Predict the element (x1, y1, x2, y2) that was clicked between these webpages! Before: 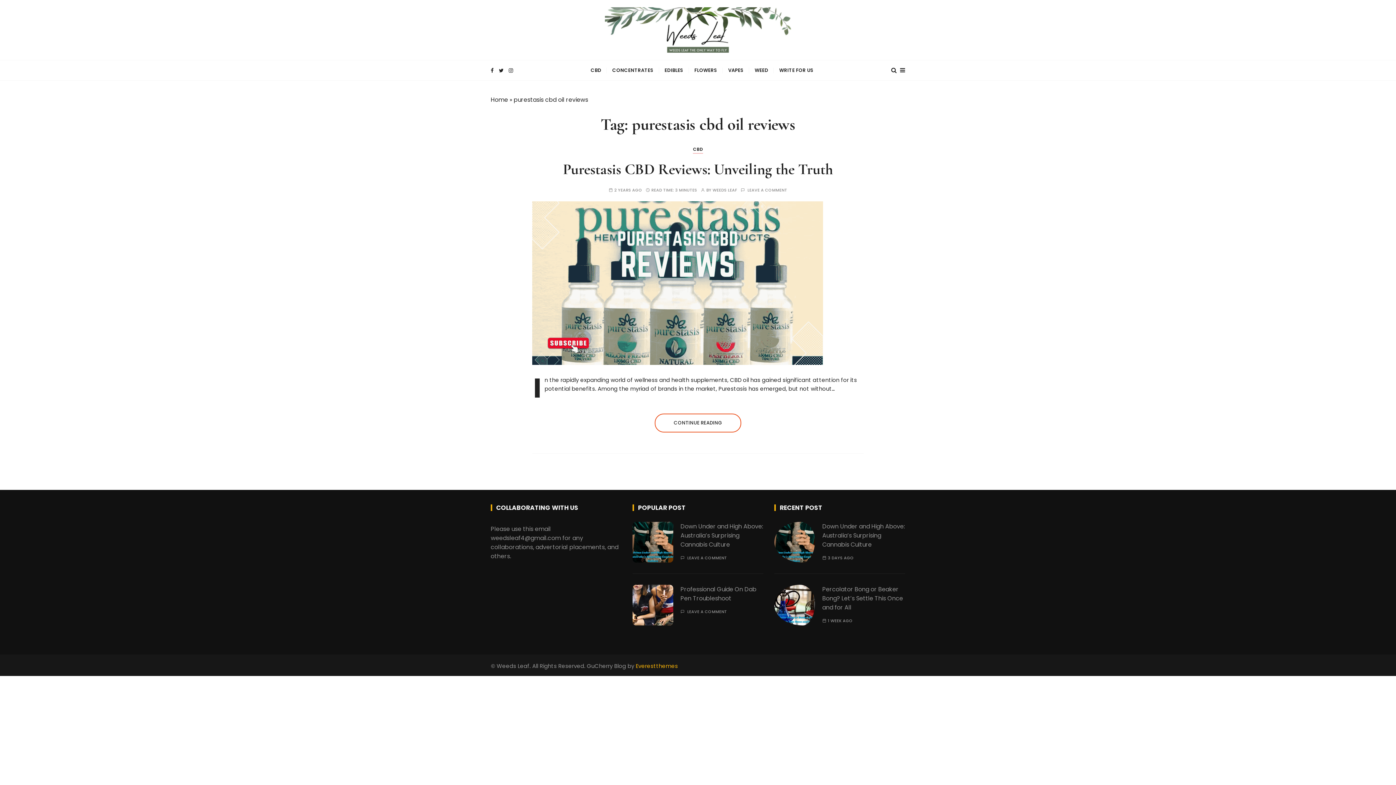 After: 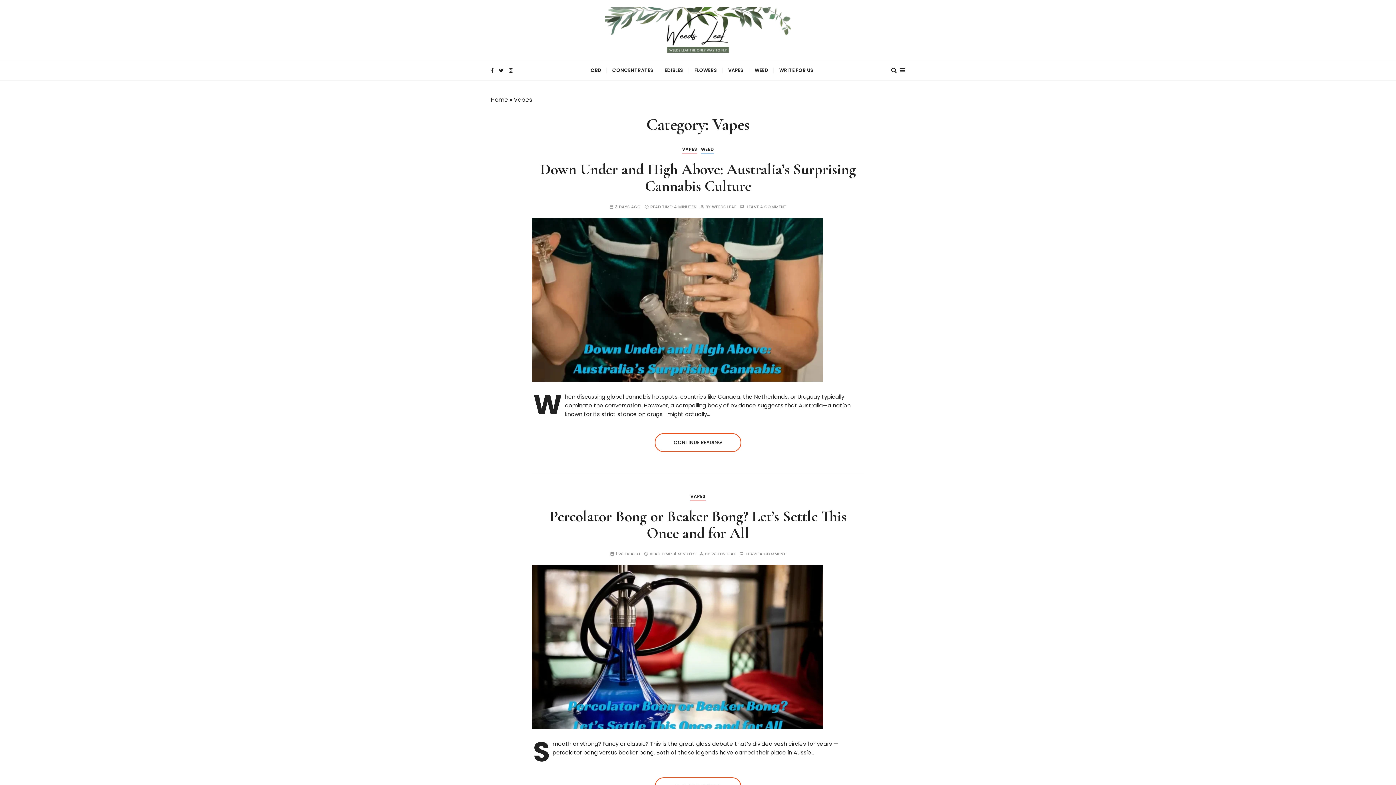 Action: label: VAPES bbox: (722, 60, 749, 80)